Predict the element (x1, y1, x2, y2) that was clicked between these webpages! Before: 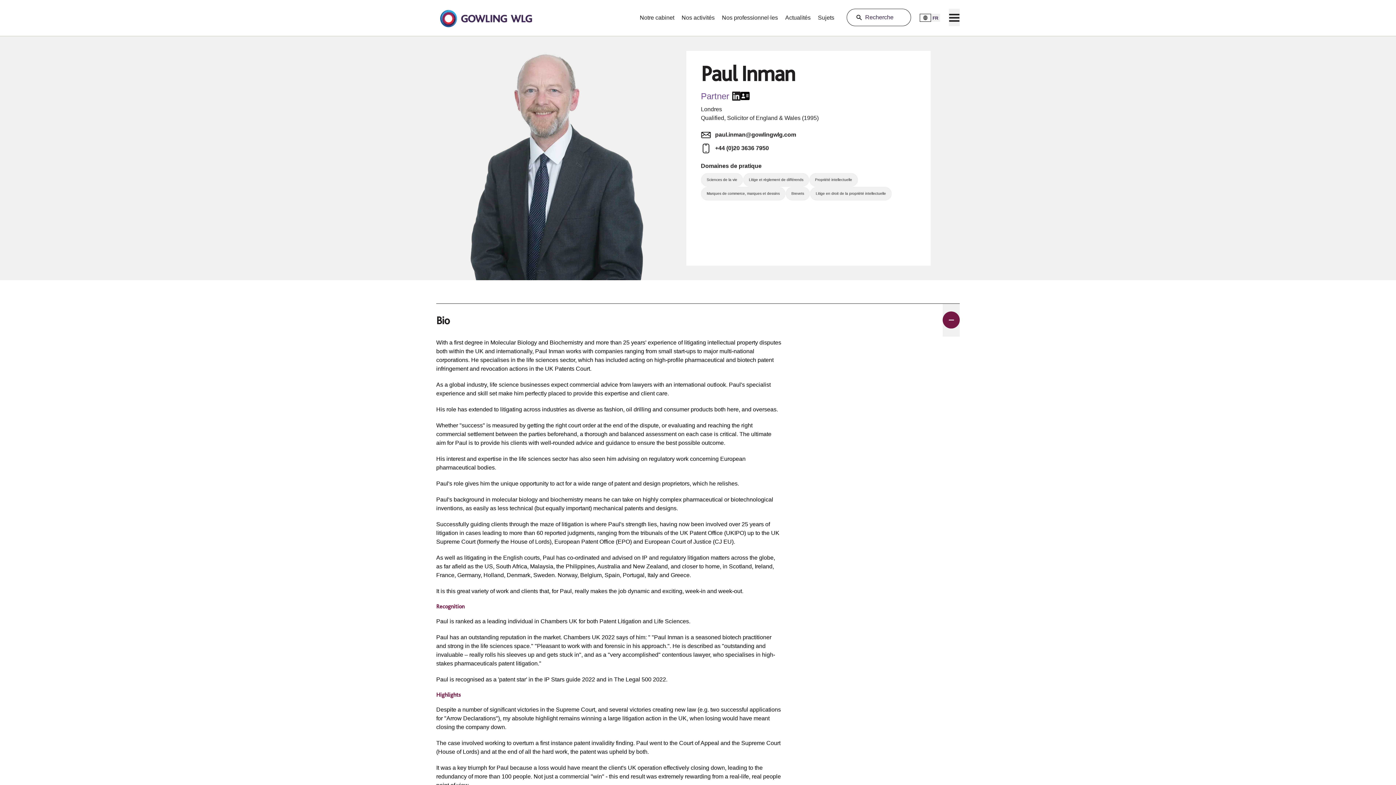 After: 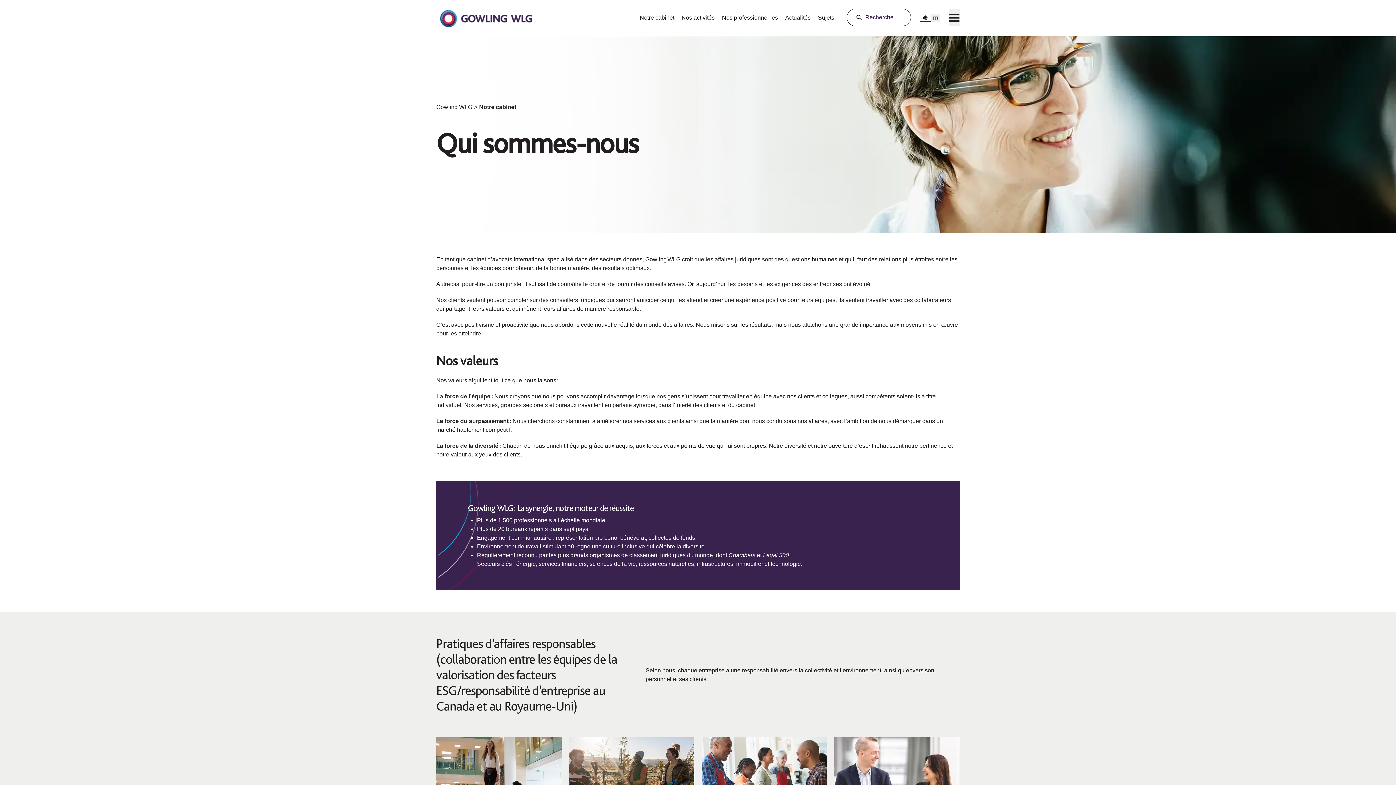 Action: bbox: (636, 8, 678, 22) label: Notre cabinet